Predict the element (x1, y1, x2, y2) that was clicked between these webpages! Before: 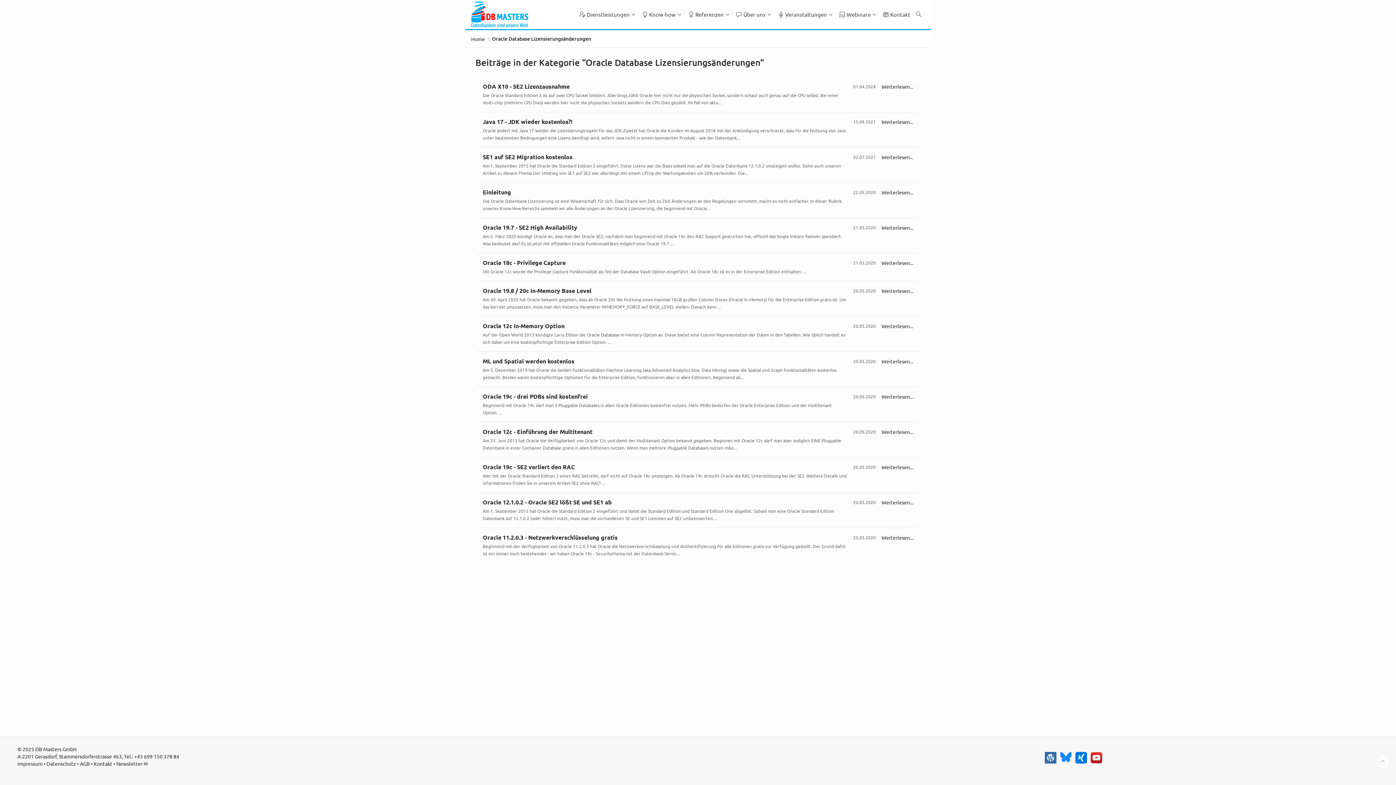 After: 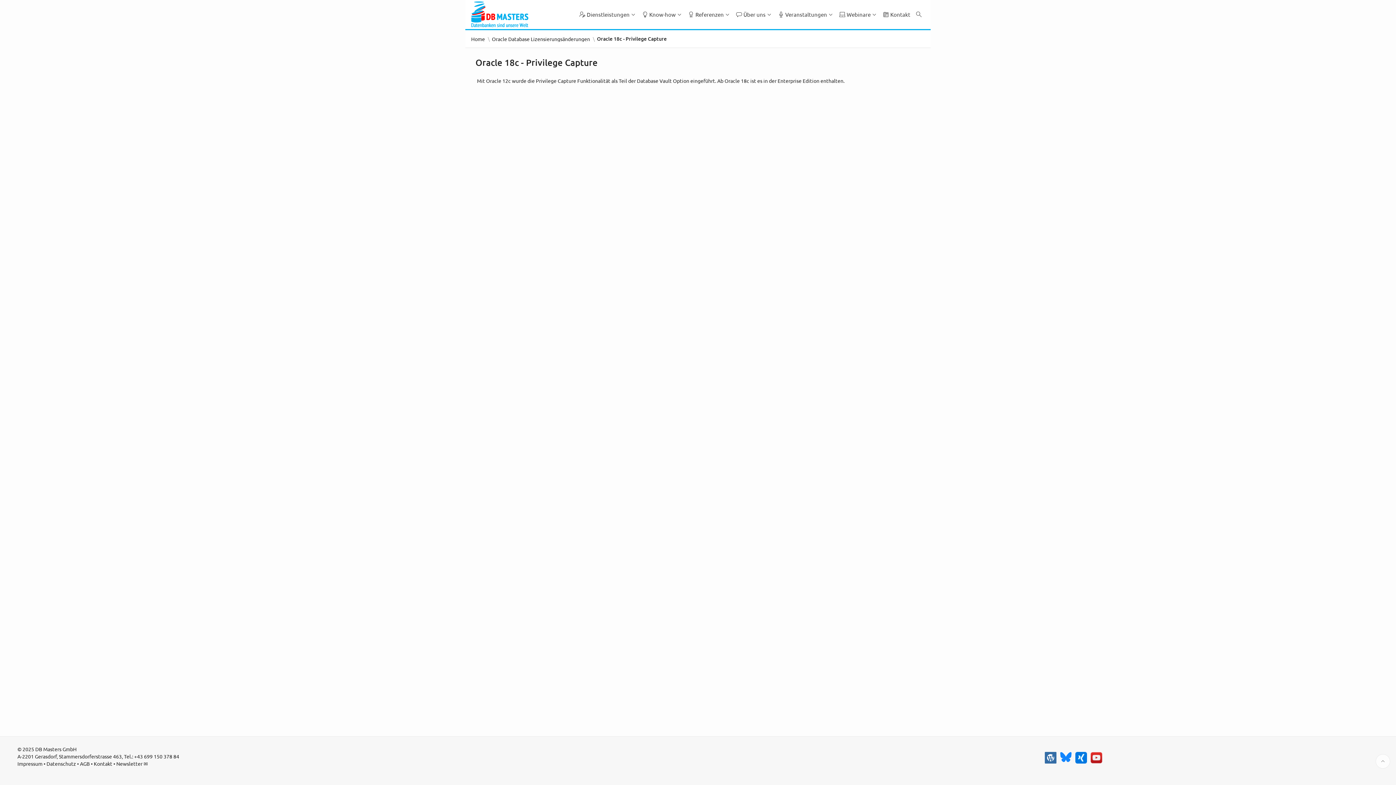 Action: label: Oracle 18c - Privilege Capture bbox: (482, 258, 565, 266)